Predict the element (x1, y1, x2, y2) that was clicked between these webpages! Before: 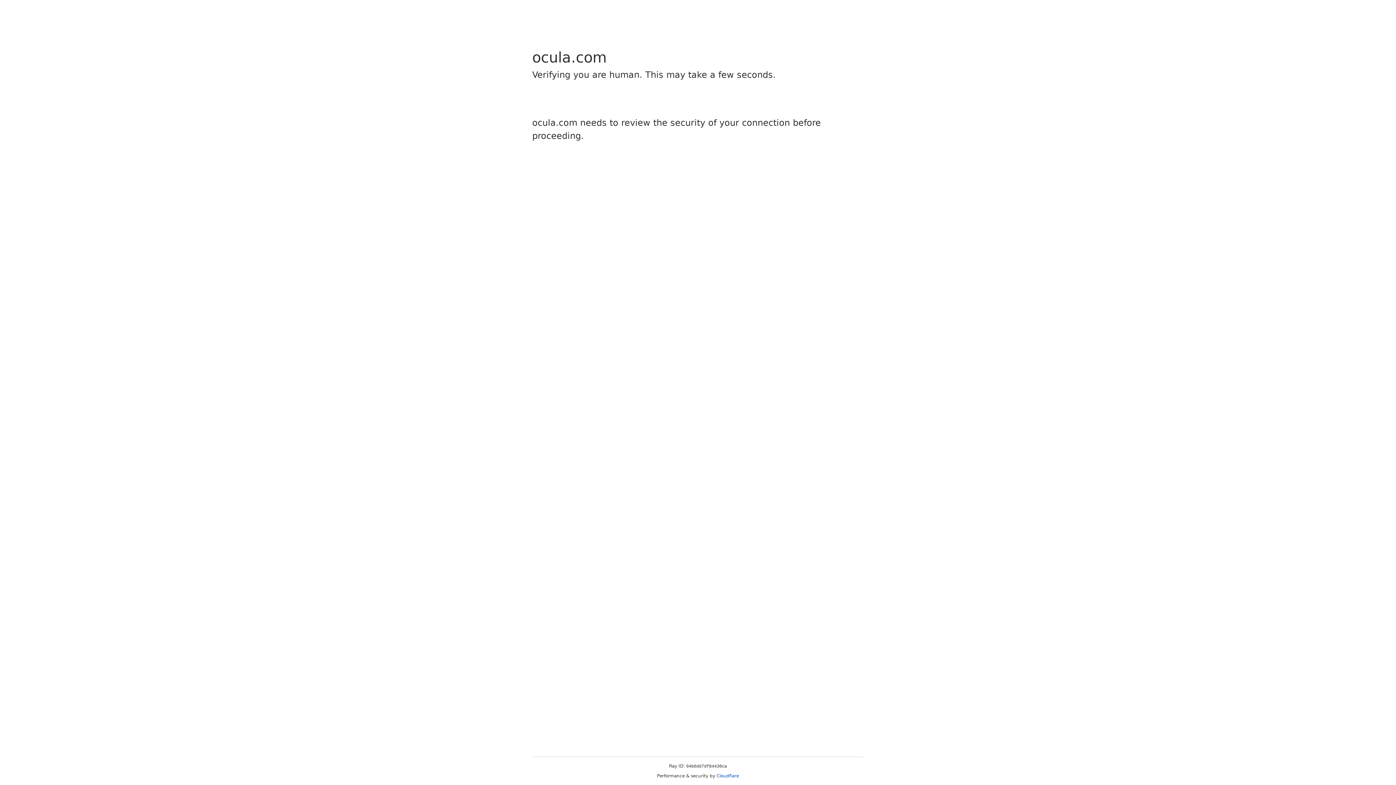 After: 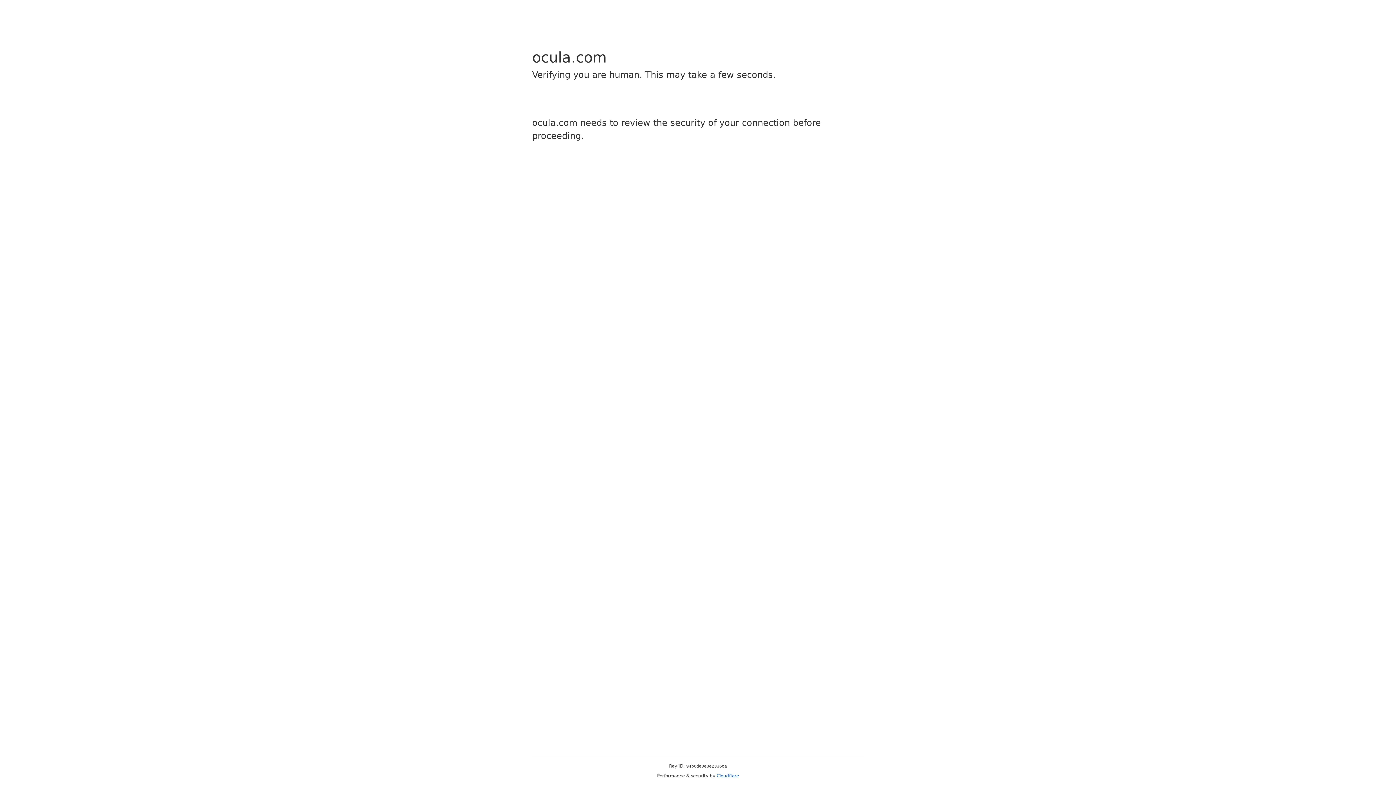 Action: label: Cloudflare bbox: (716, 773, 739, 778)